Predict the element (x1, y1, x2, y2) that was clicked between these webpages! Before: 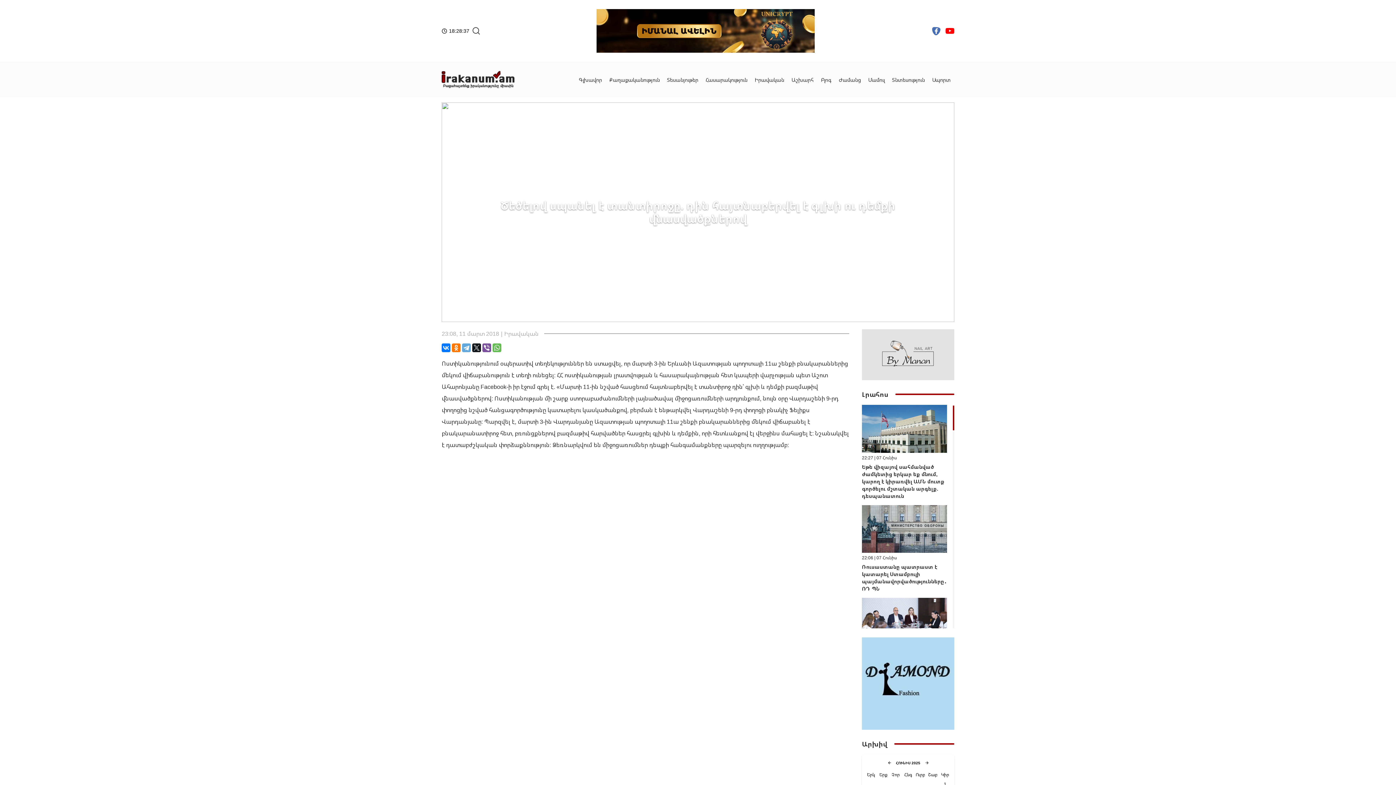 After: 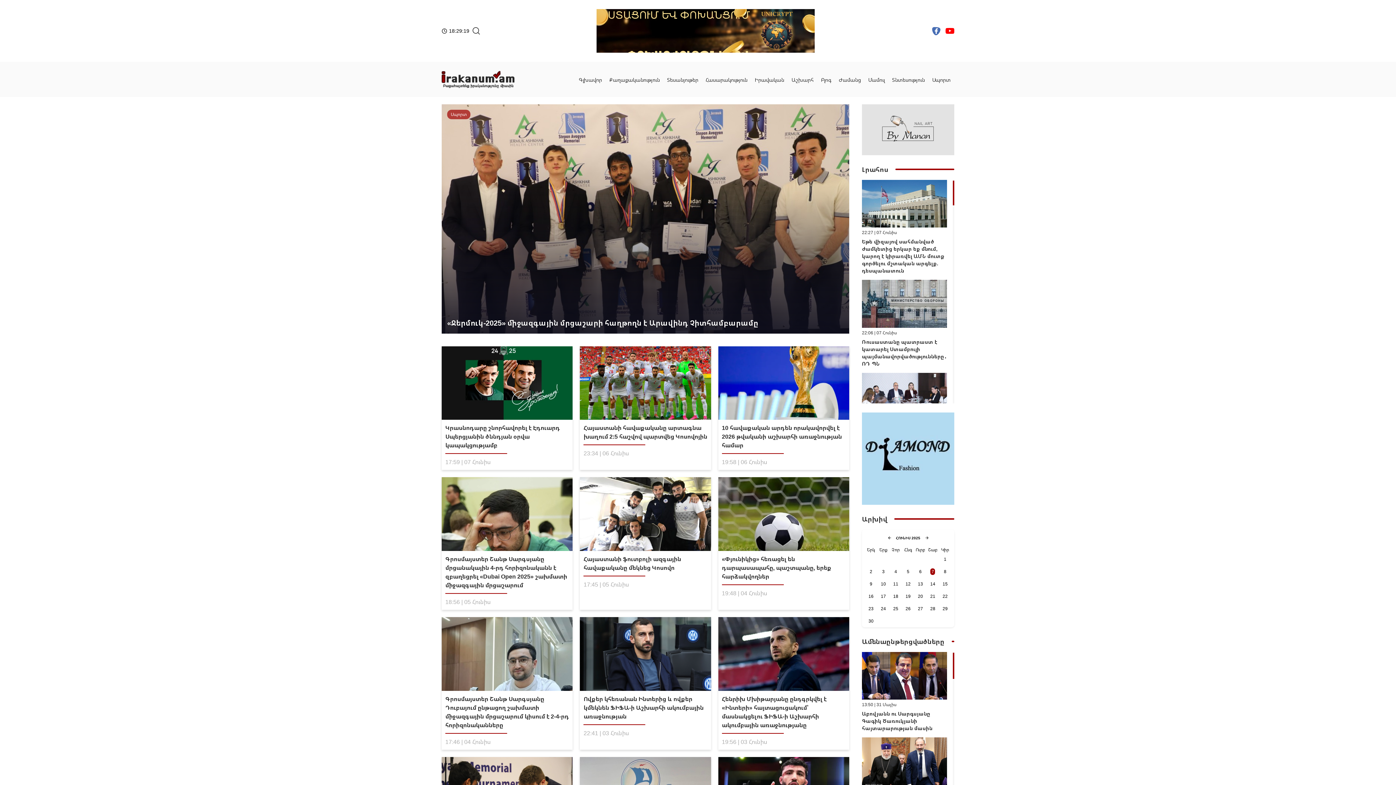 Action: bbox: (928, 76, 954, 83) label: Սպորտ